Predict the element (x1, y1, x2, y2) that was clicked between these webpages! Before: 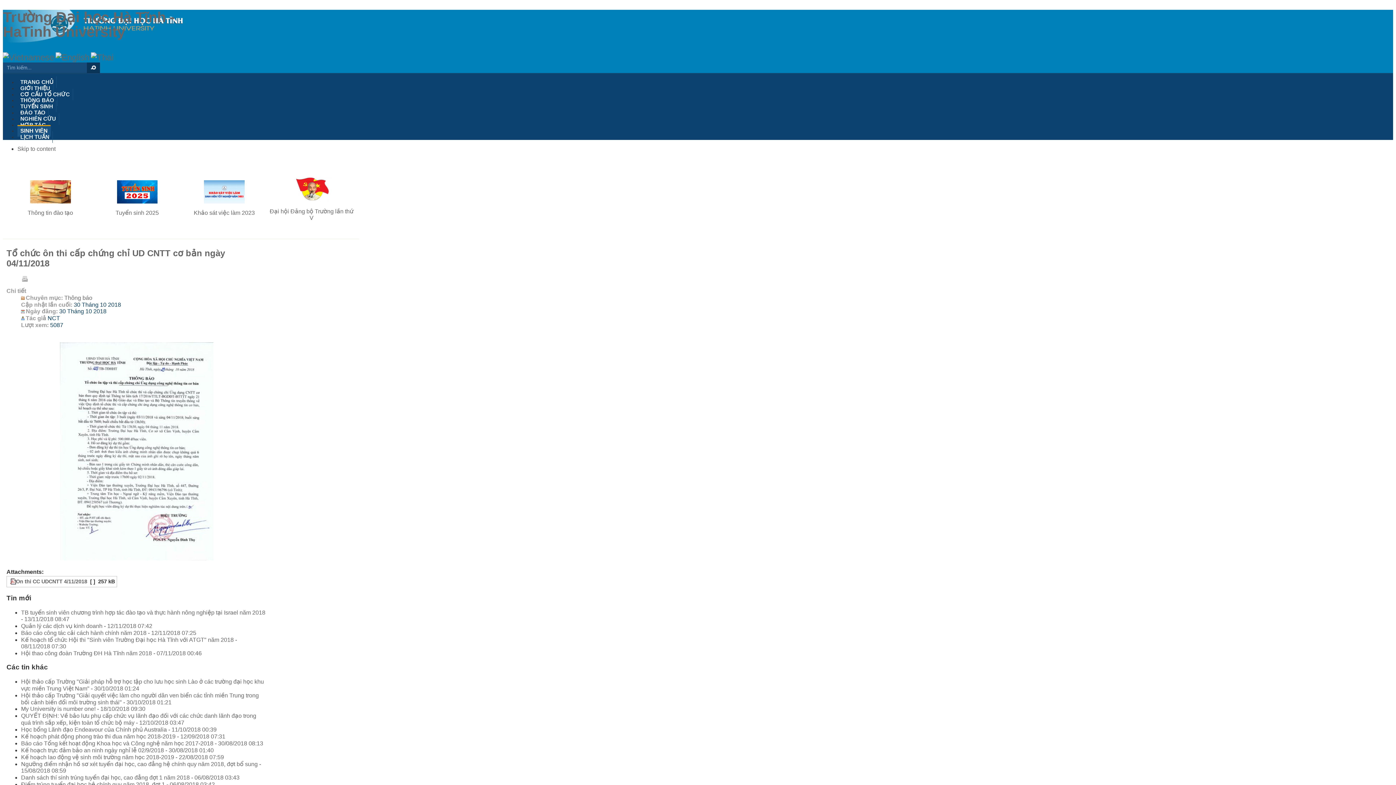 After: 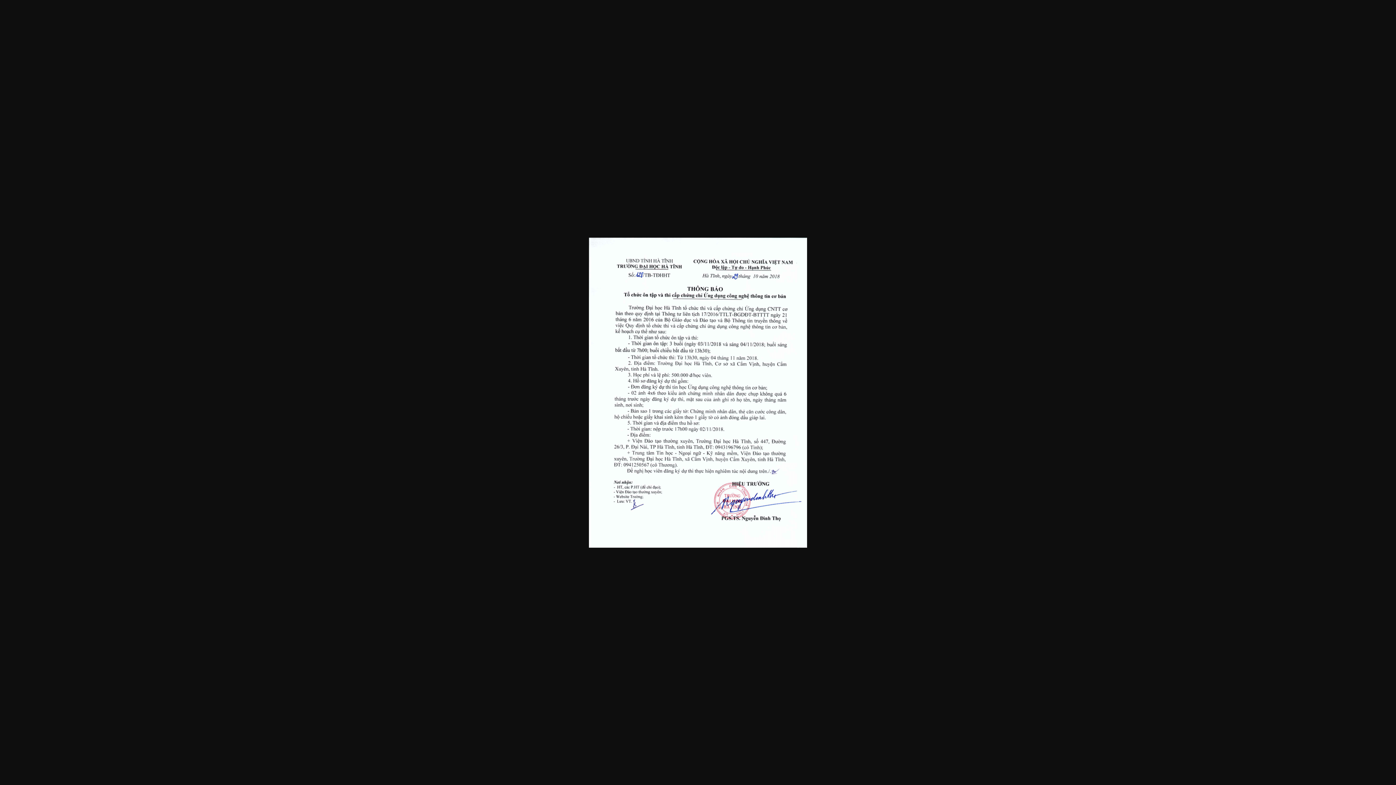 Action: bbox: (59, 555, 213, 561)